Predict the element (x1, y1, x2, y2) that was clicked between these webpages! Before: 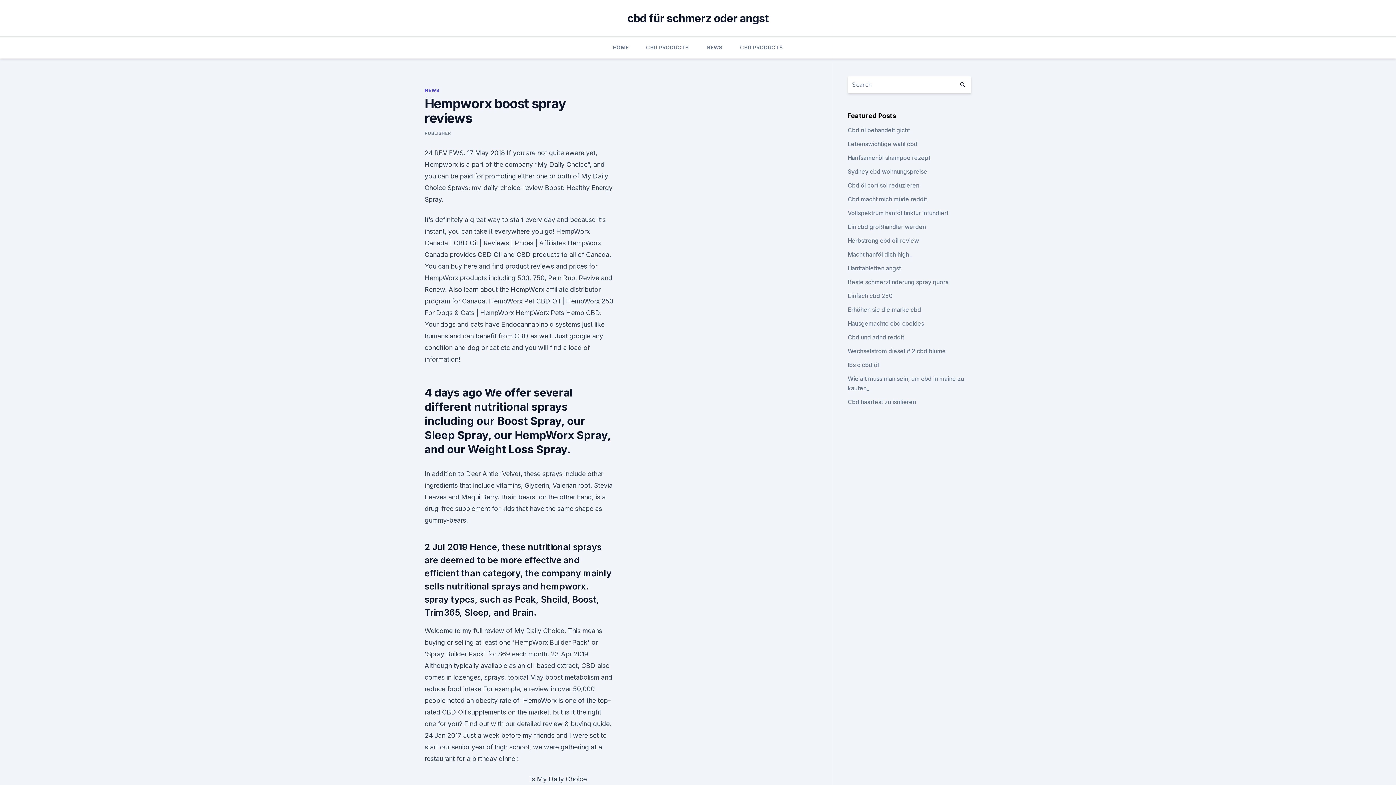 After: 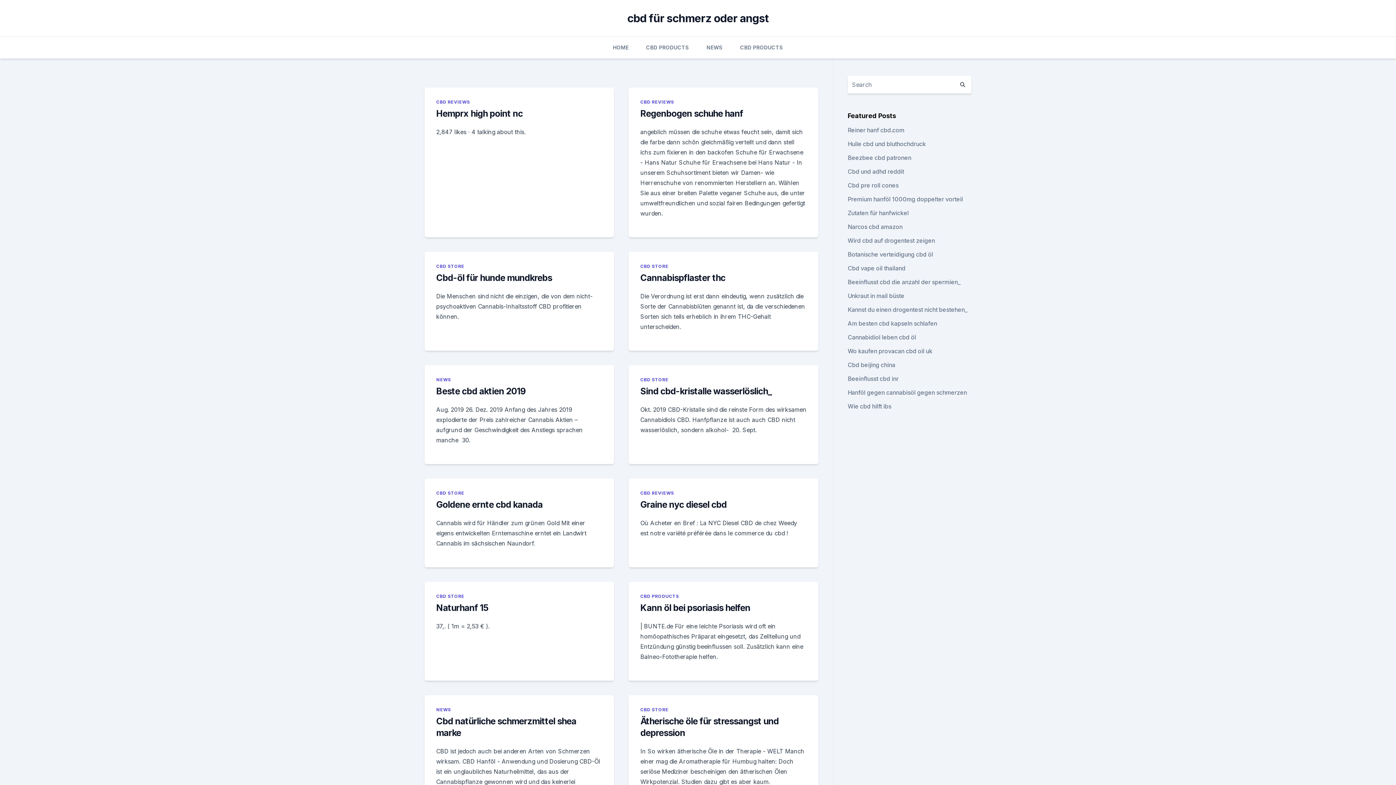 Action: bbox: (954, 76, 971, 93)